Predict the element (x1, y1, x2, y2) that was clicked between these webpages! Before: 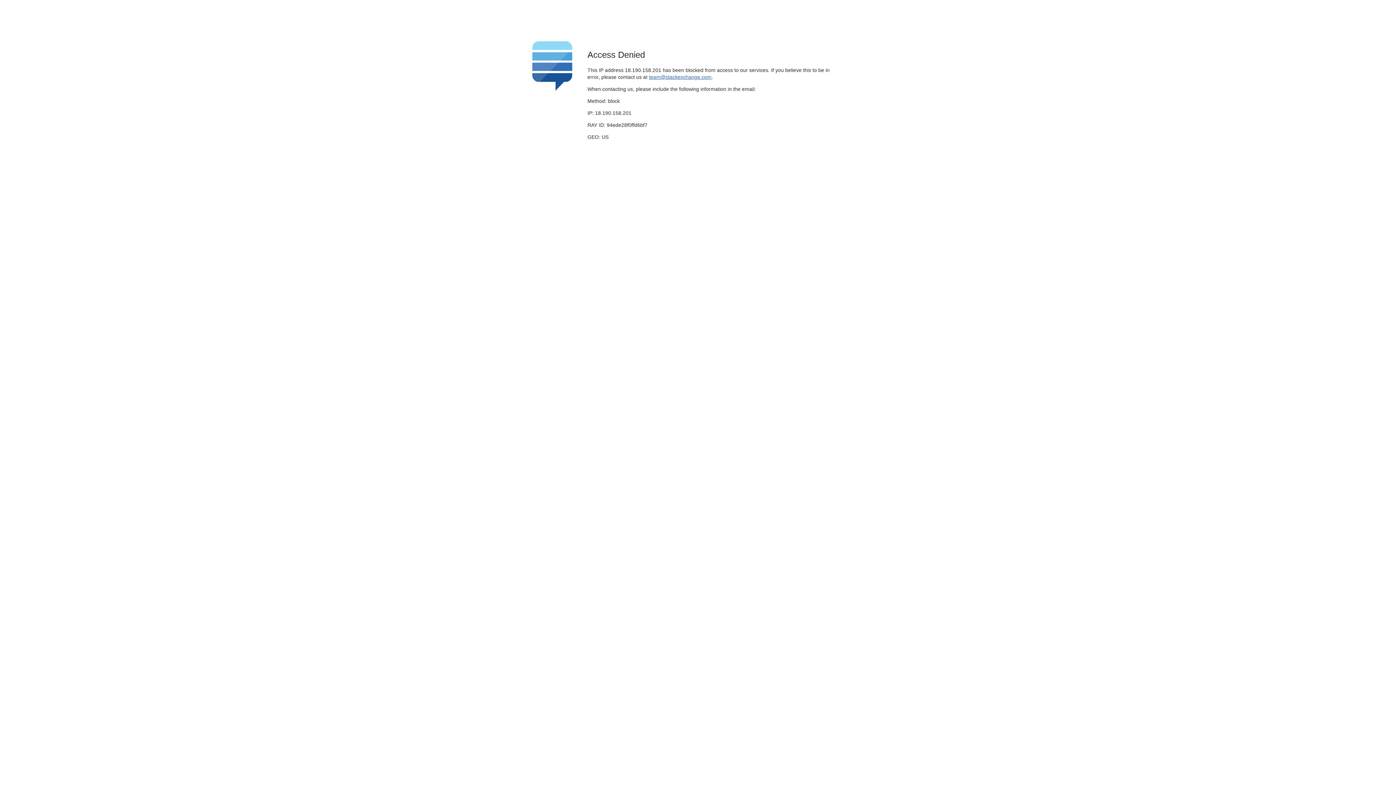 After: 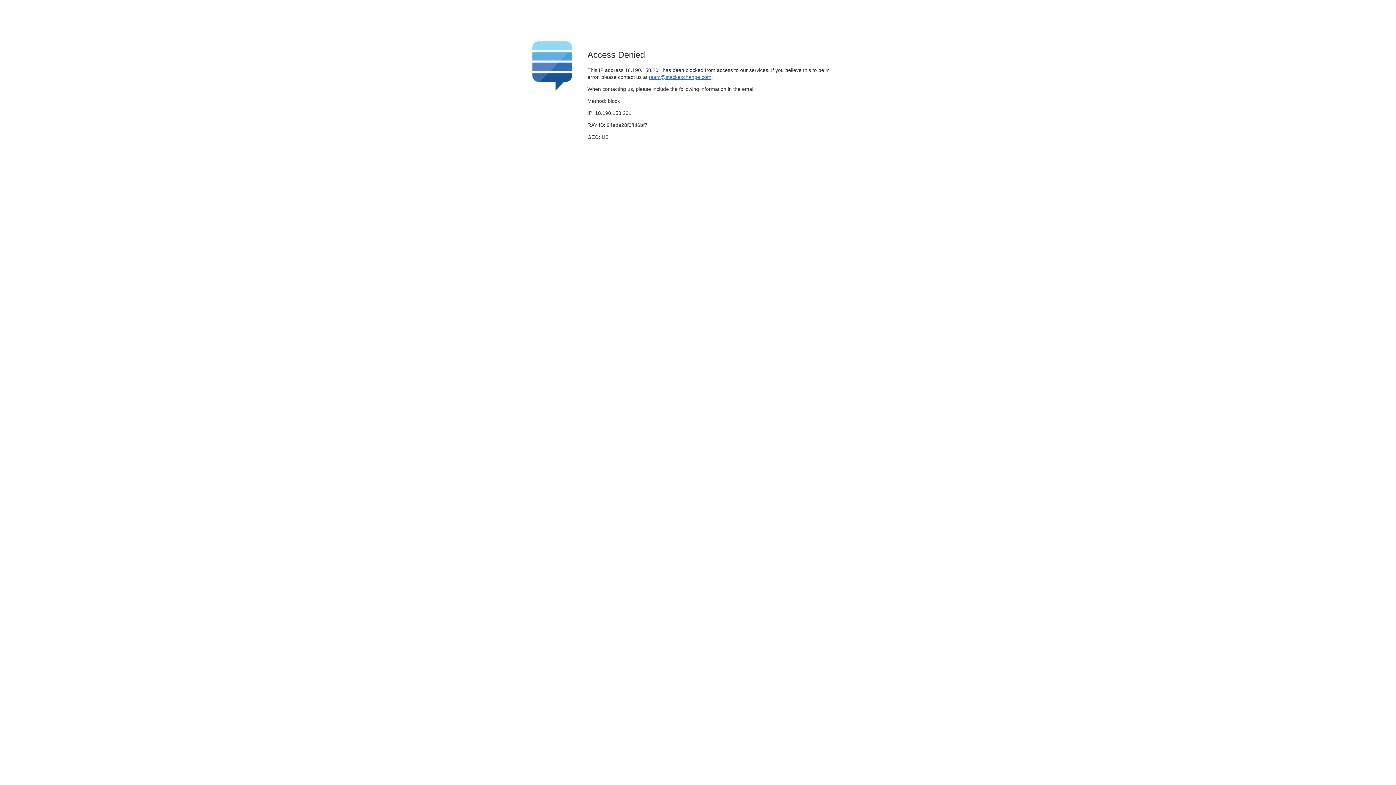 Action: label: team@stackexchange.com bbox: (649, 74, 711, 79)